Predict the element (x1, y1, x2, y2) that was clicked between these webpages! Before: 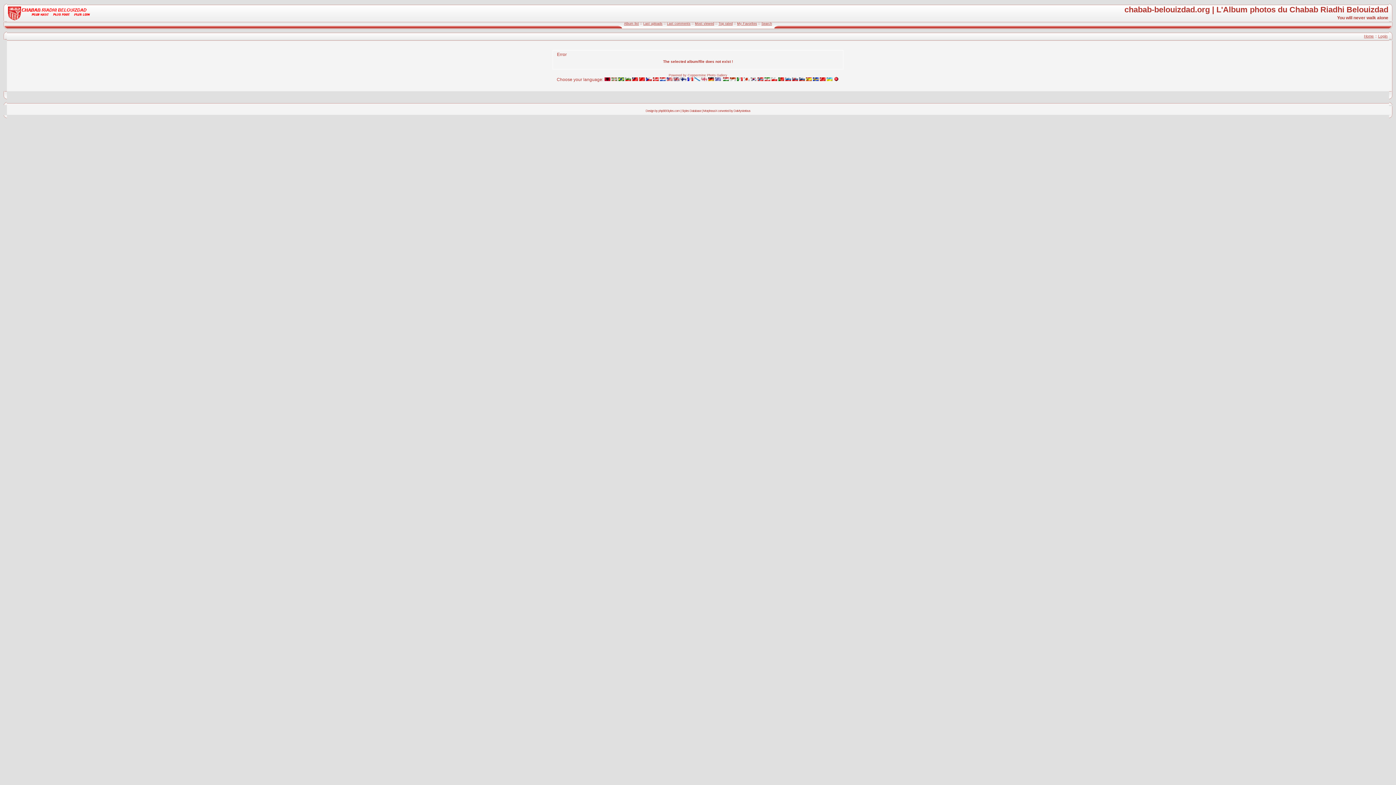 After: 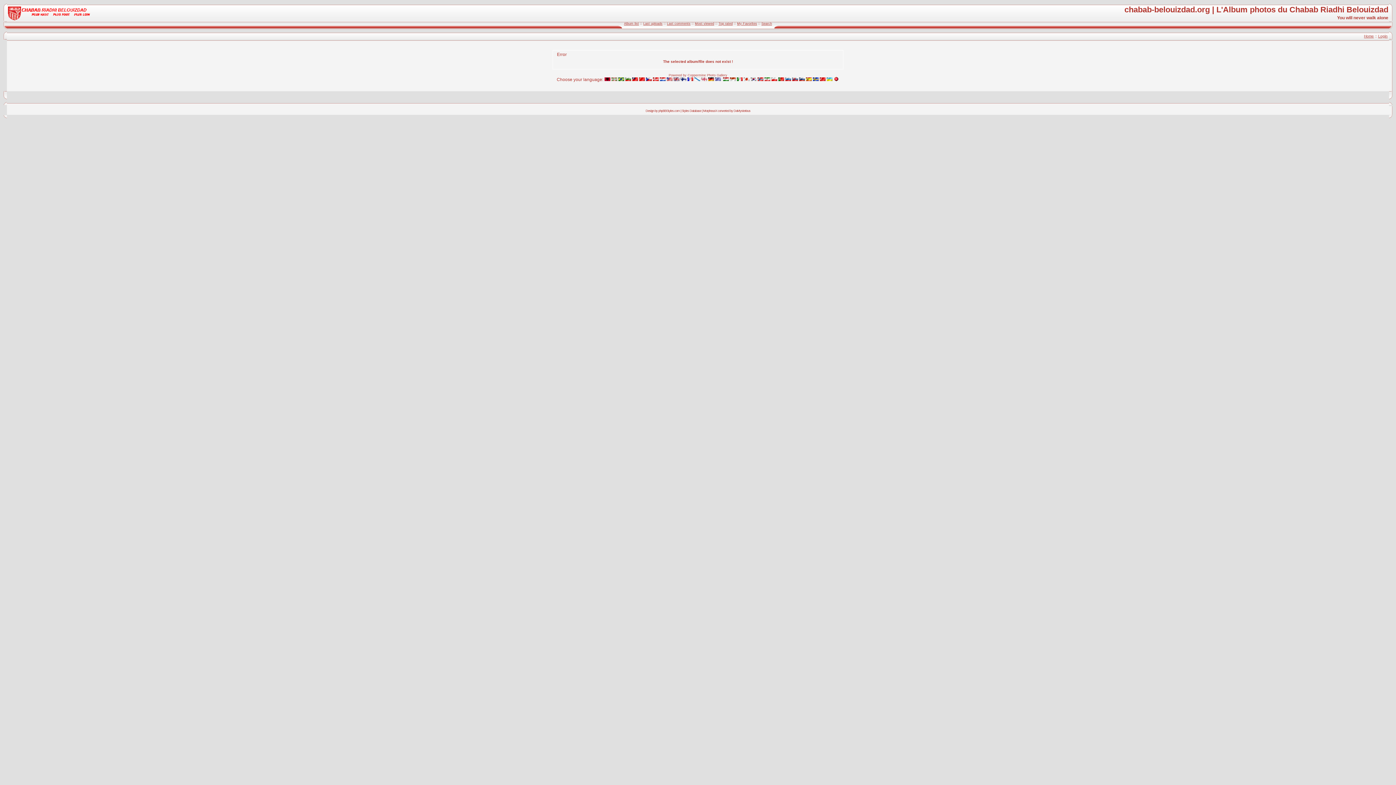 Action: bbox: (792, 77, 798, 82)